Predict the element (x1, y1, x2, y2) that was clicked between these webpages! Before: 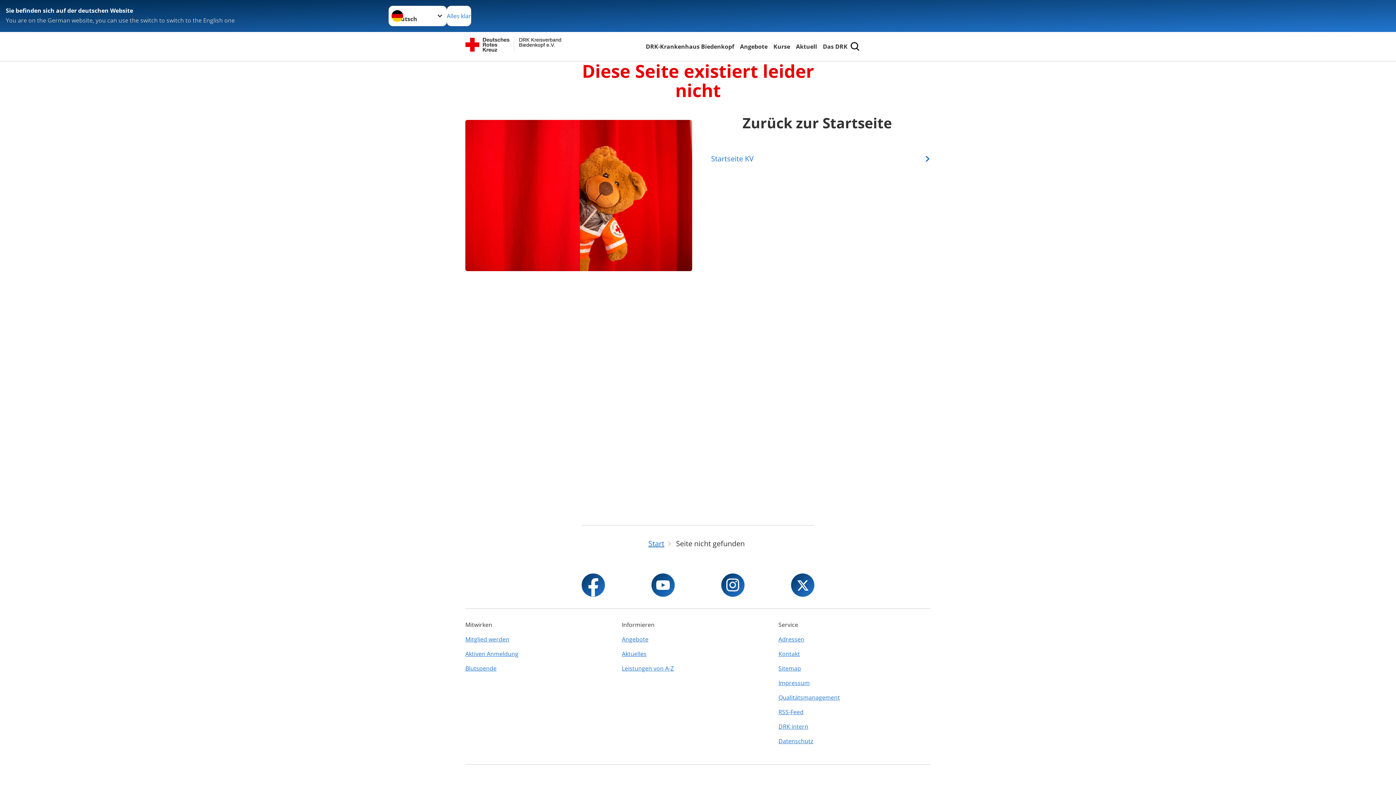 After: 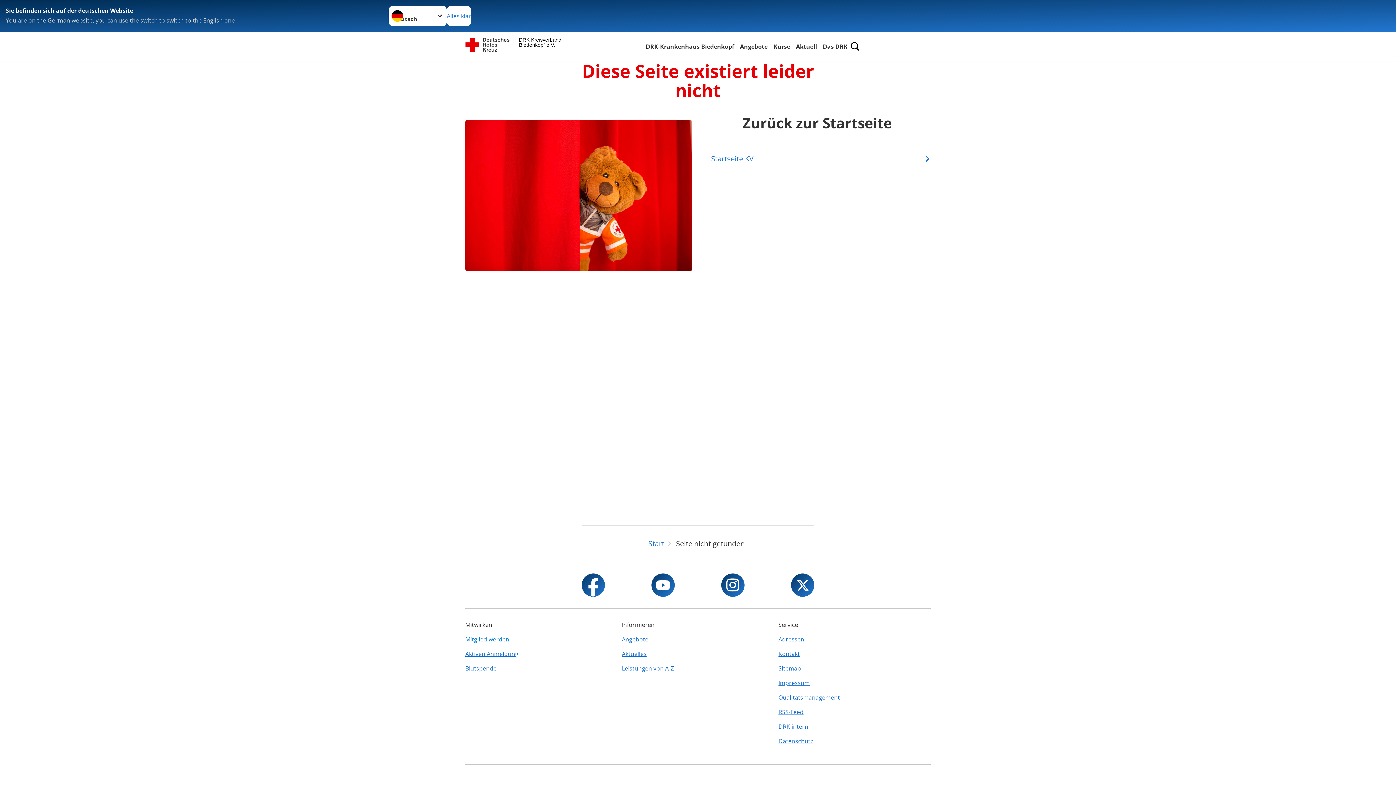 Action: bbox: (465, 632, 617, 646) label: Mitglied werden